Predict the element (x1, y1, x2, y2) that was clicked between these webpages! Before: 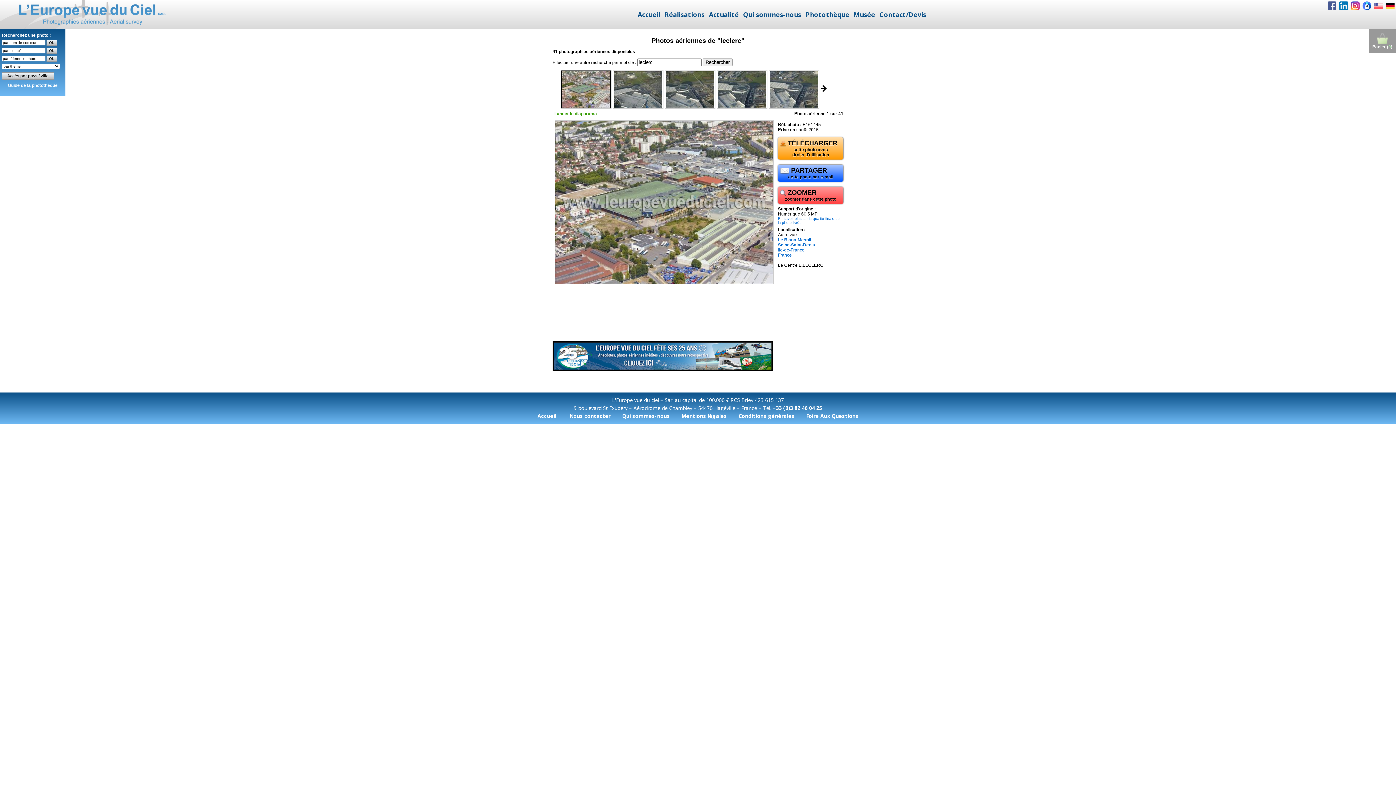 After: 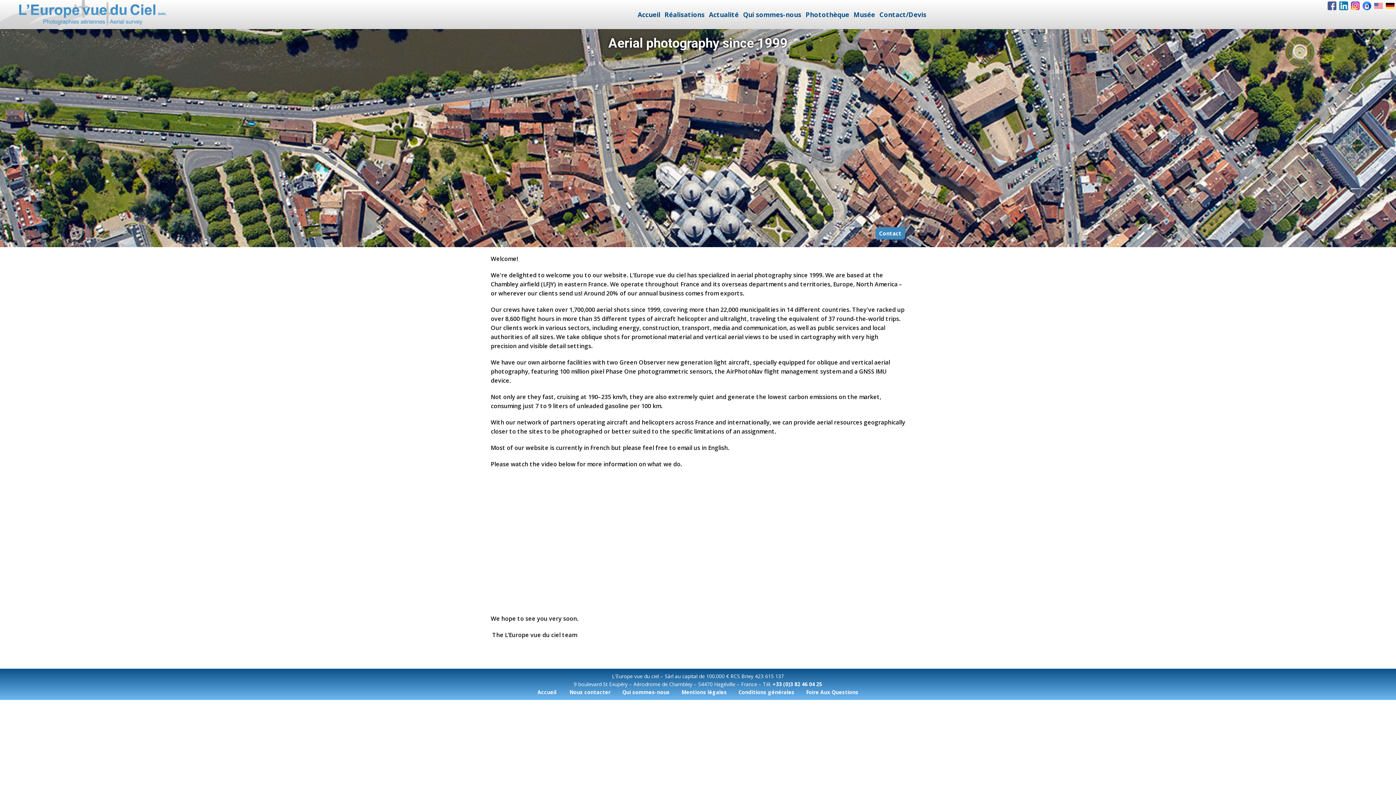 Action: bbox: (1374, 1, 1383, 10)